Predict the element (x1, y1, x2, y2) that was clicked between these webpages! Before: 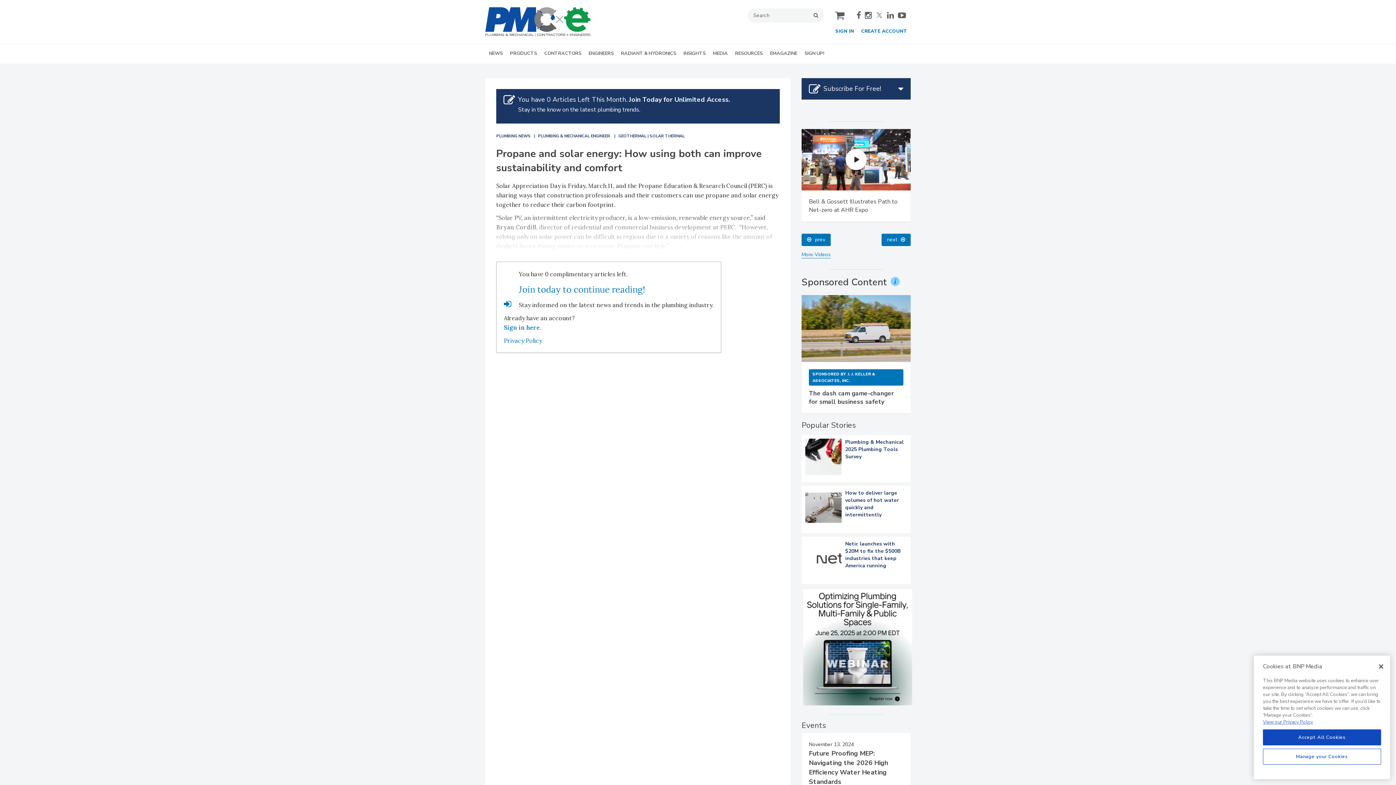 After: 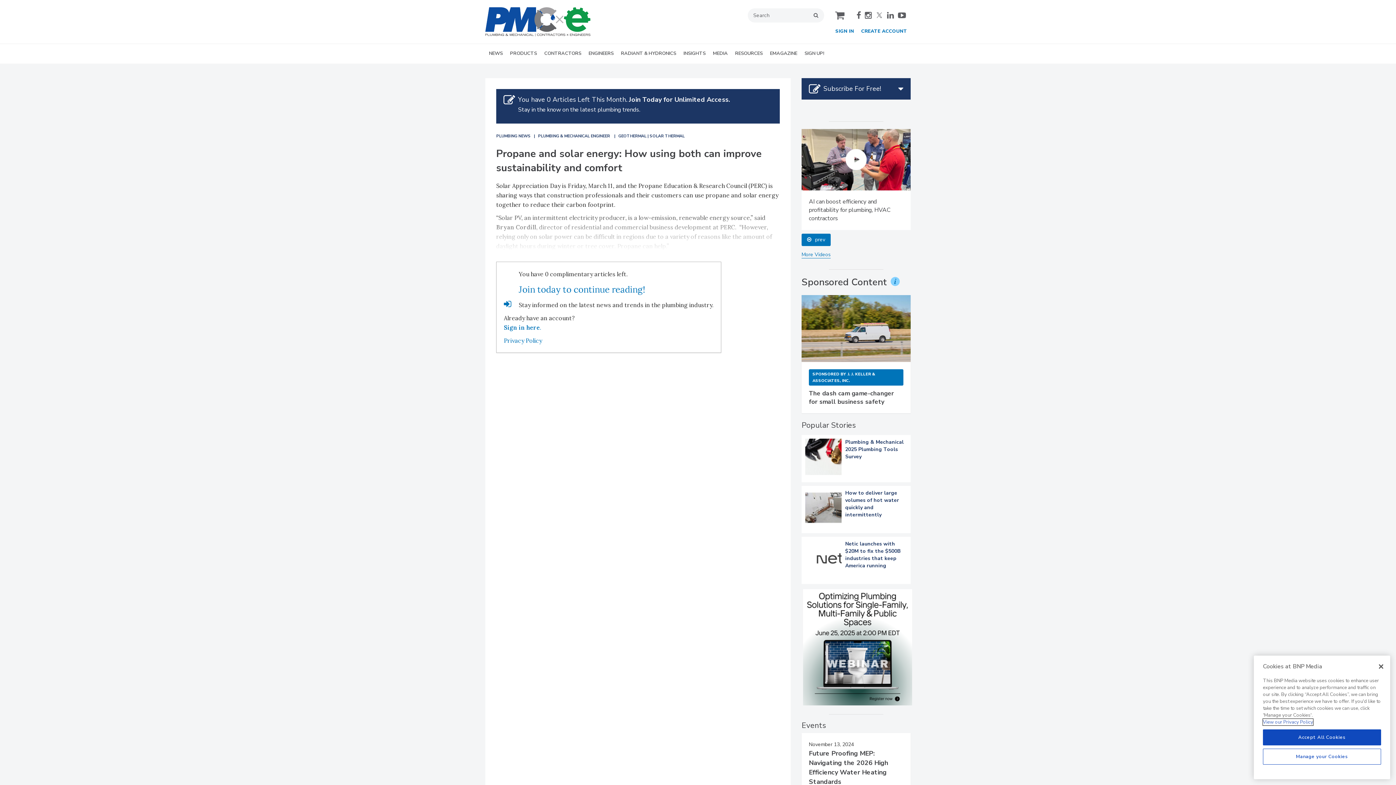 Action: label: More information about your privacy, opens in a new tab bbox: (1263, 719, 1313, 725)